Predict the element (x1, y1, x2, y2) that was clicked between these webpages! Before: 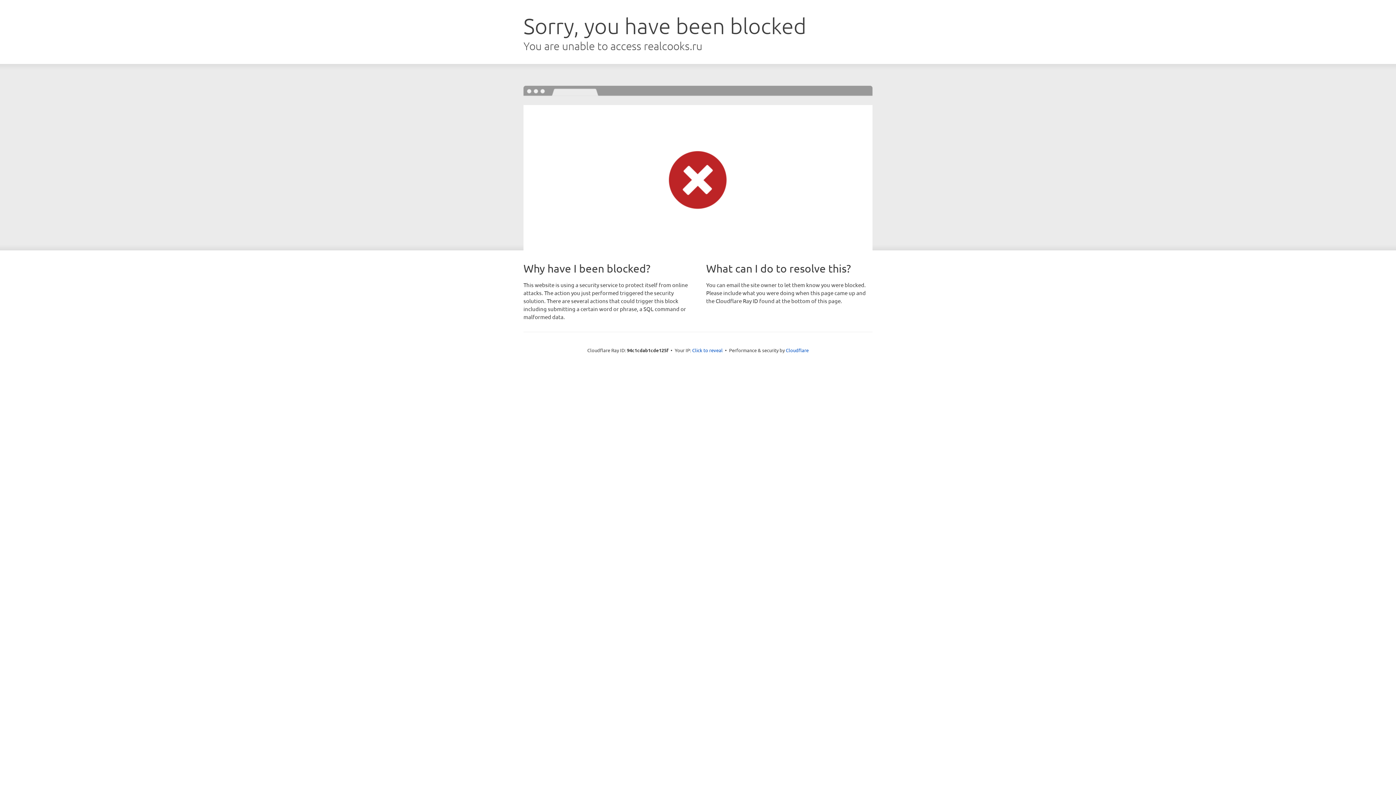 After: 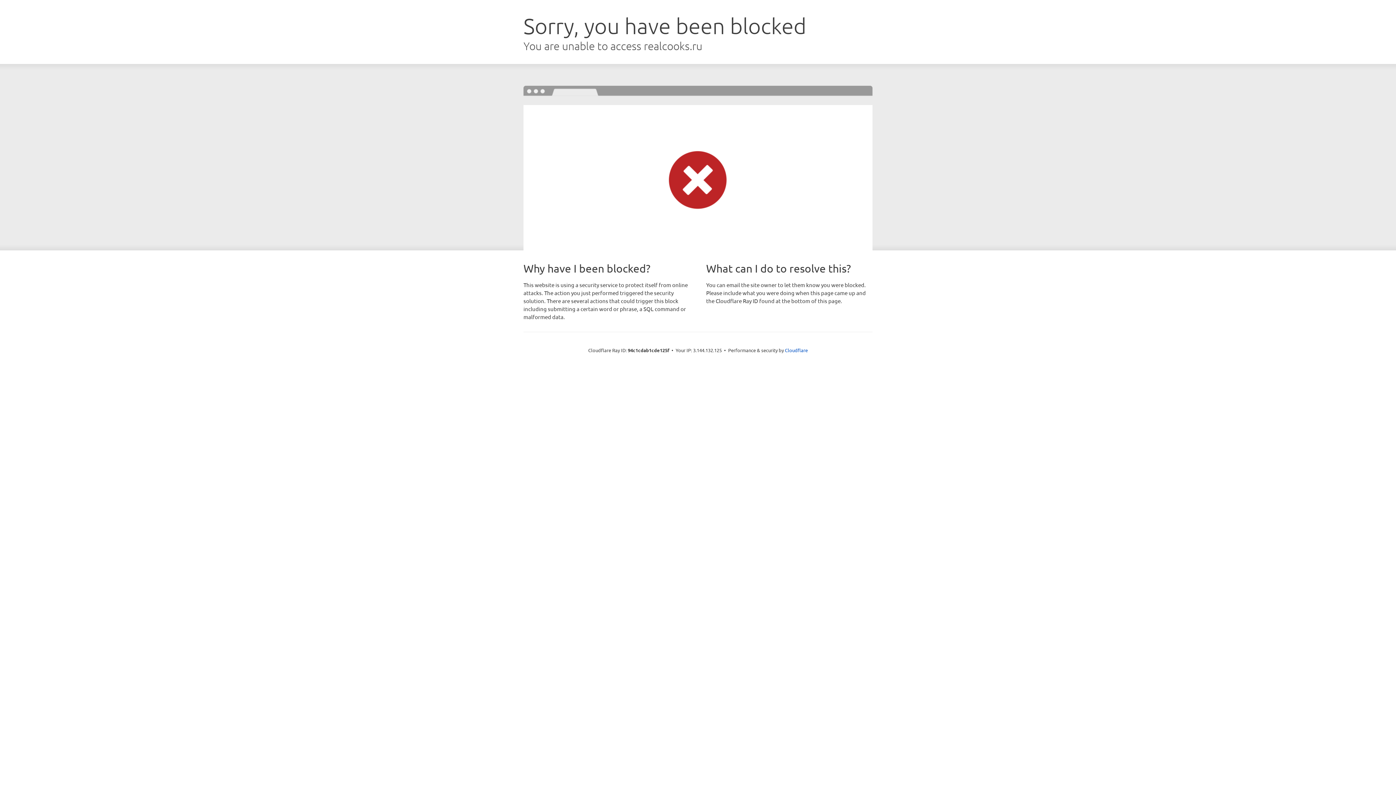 Action: label: Click to reveal bbox: (692, 346, 722, 353)